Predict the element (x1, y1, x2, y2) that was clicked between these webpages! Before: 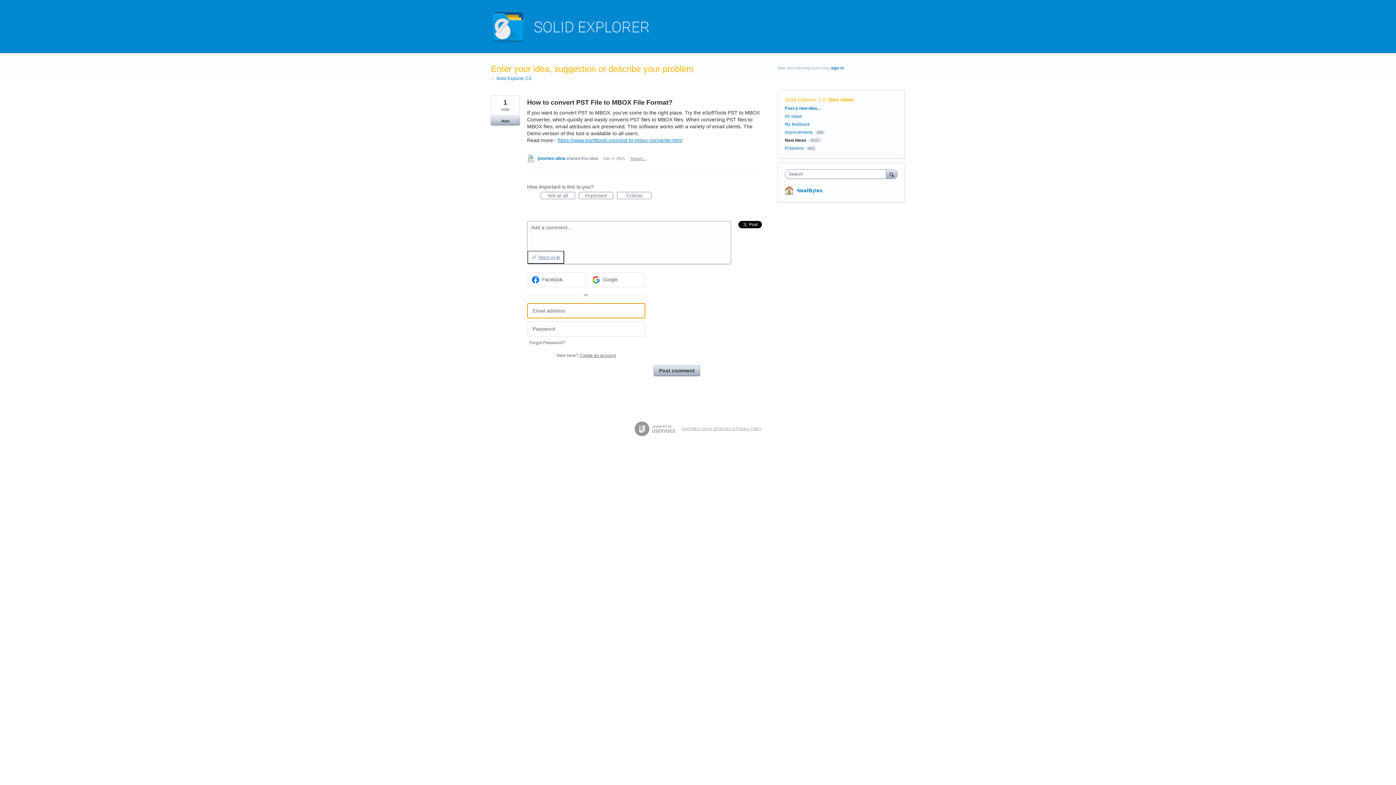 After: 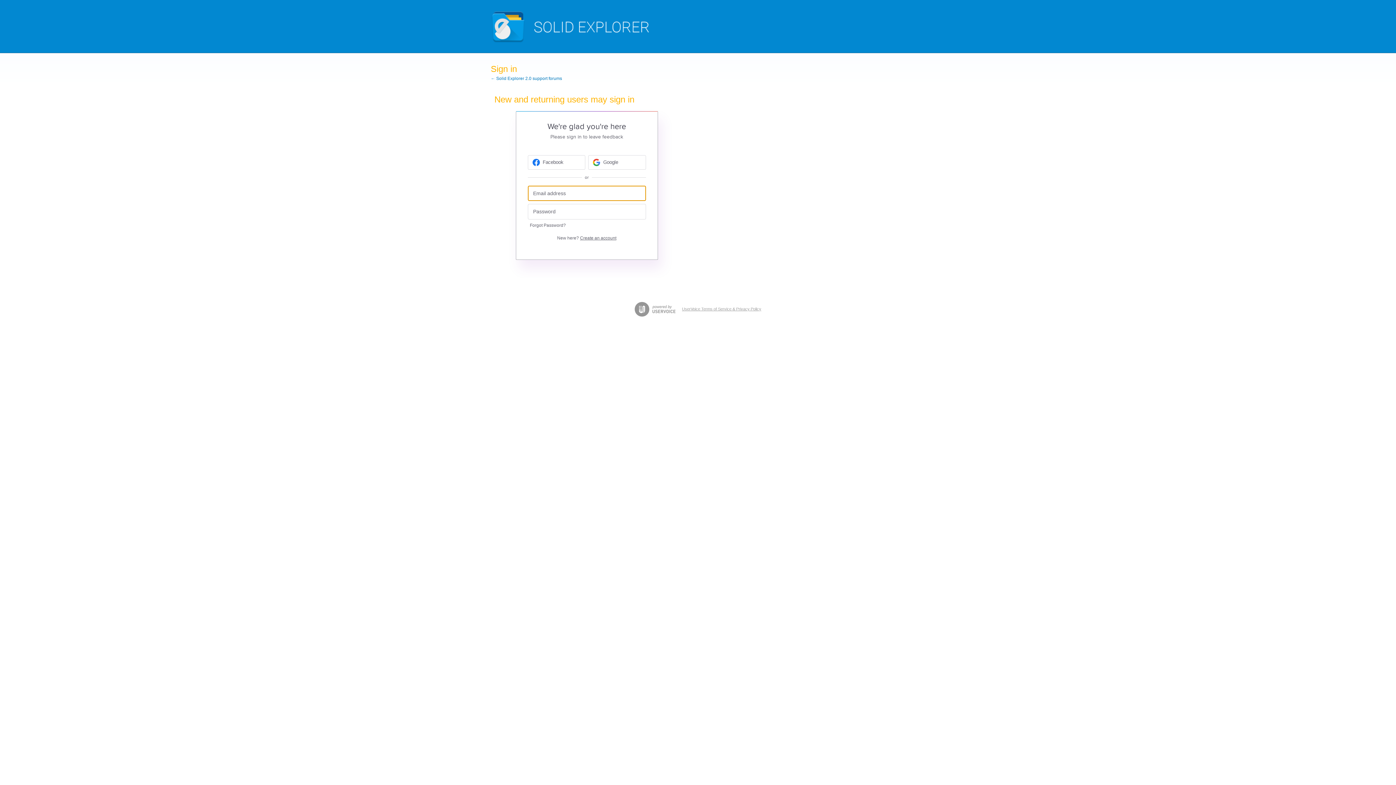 Action: bbox: (630, 156, 646, 160) label: Report…